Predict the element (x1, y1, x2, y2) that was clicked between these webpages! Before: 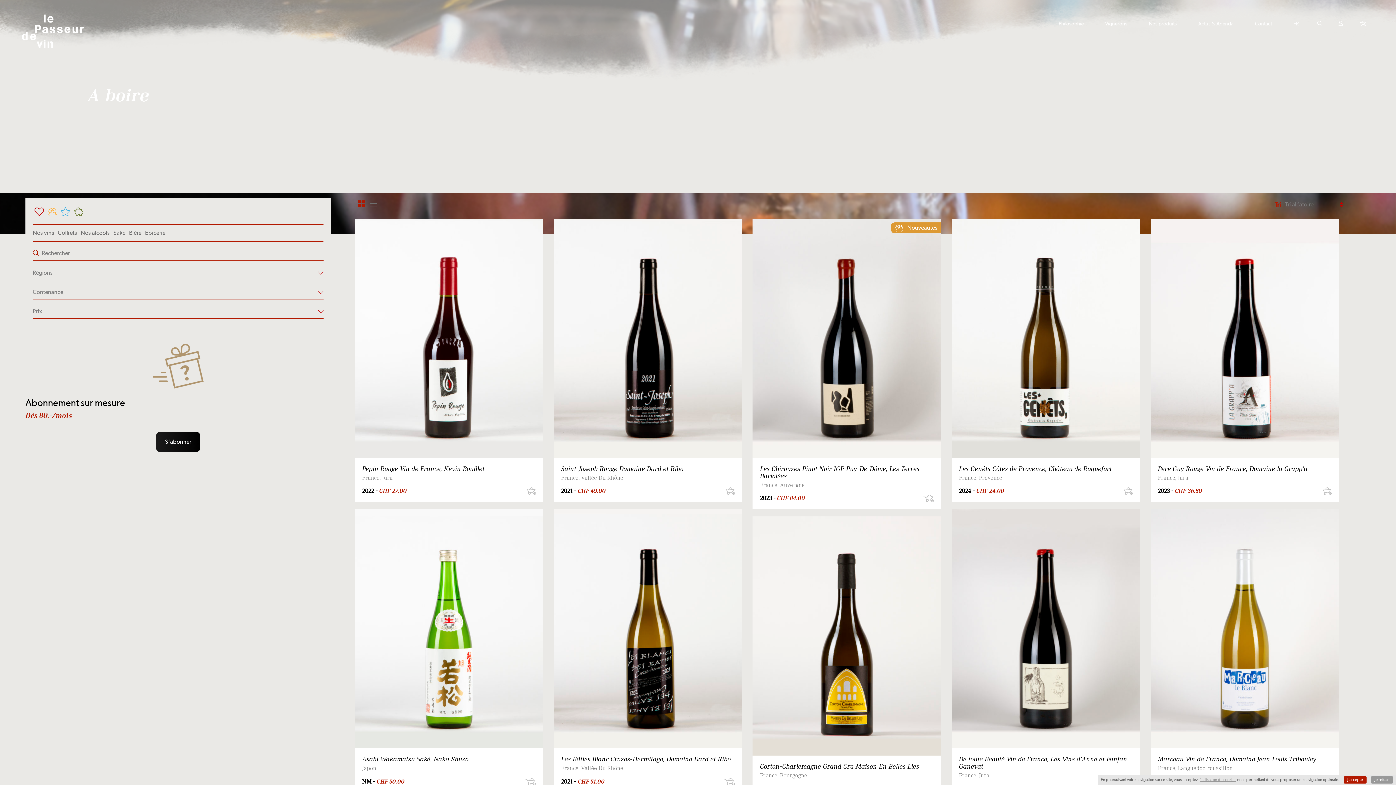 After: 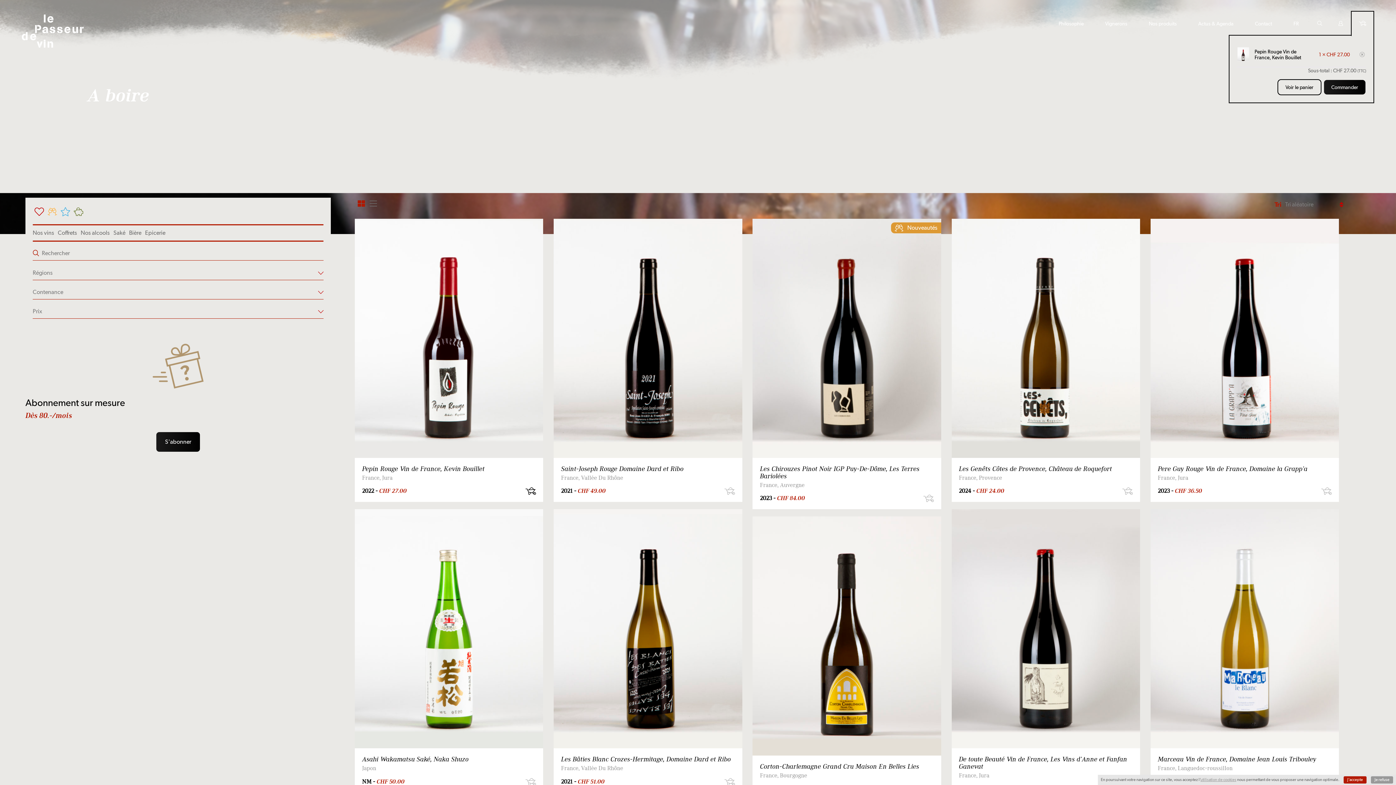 Action: bbox: (518, 480, 543, 502) label: Add to cart: “Pepin Rouge Vin de France, Kevin Bouillet”